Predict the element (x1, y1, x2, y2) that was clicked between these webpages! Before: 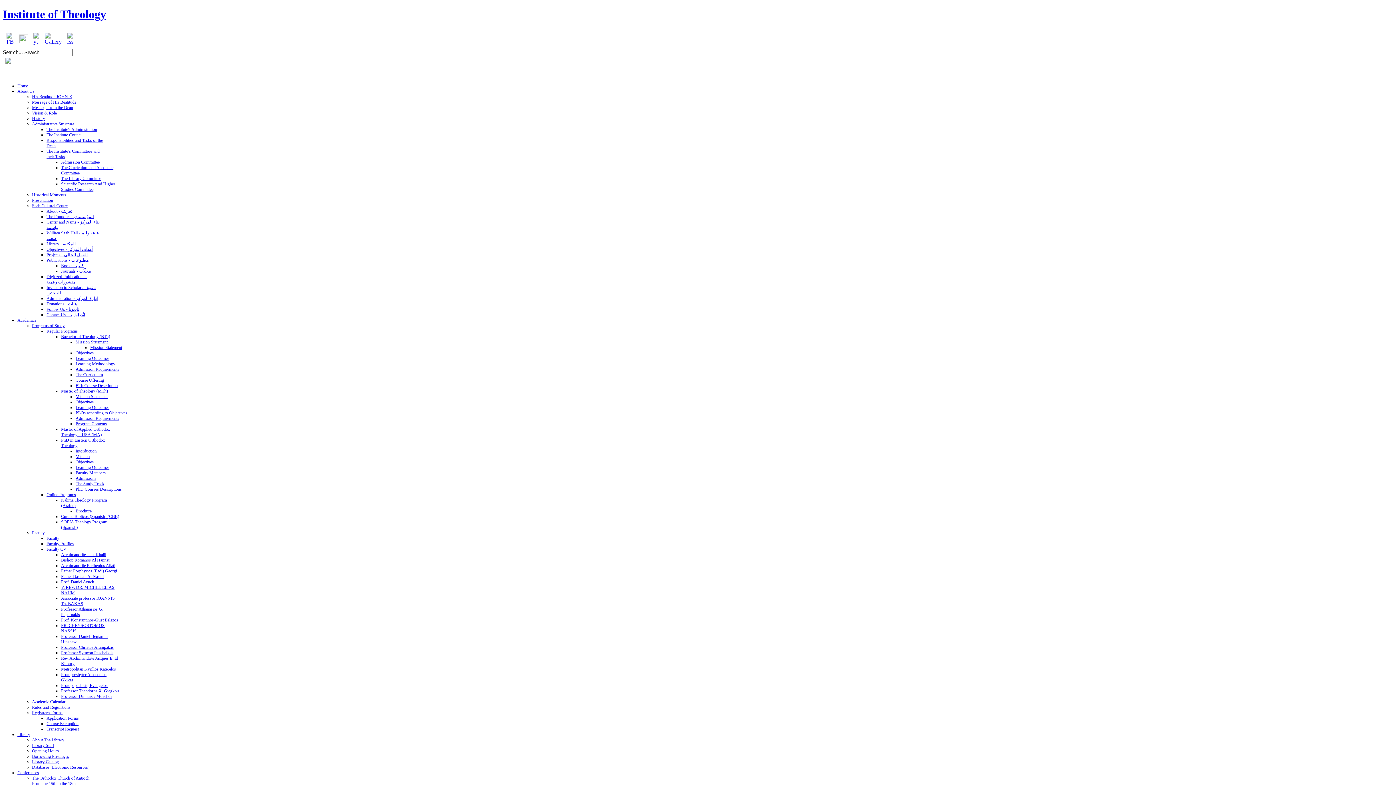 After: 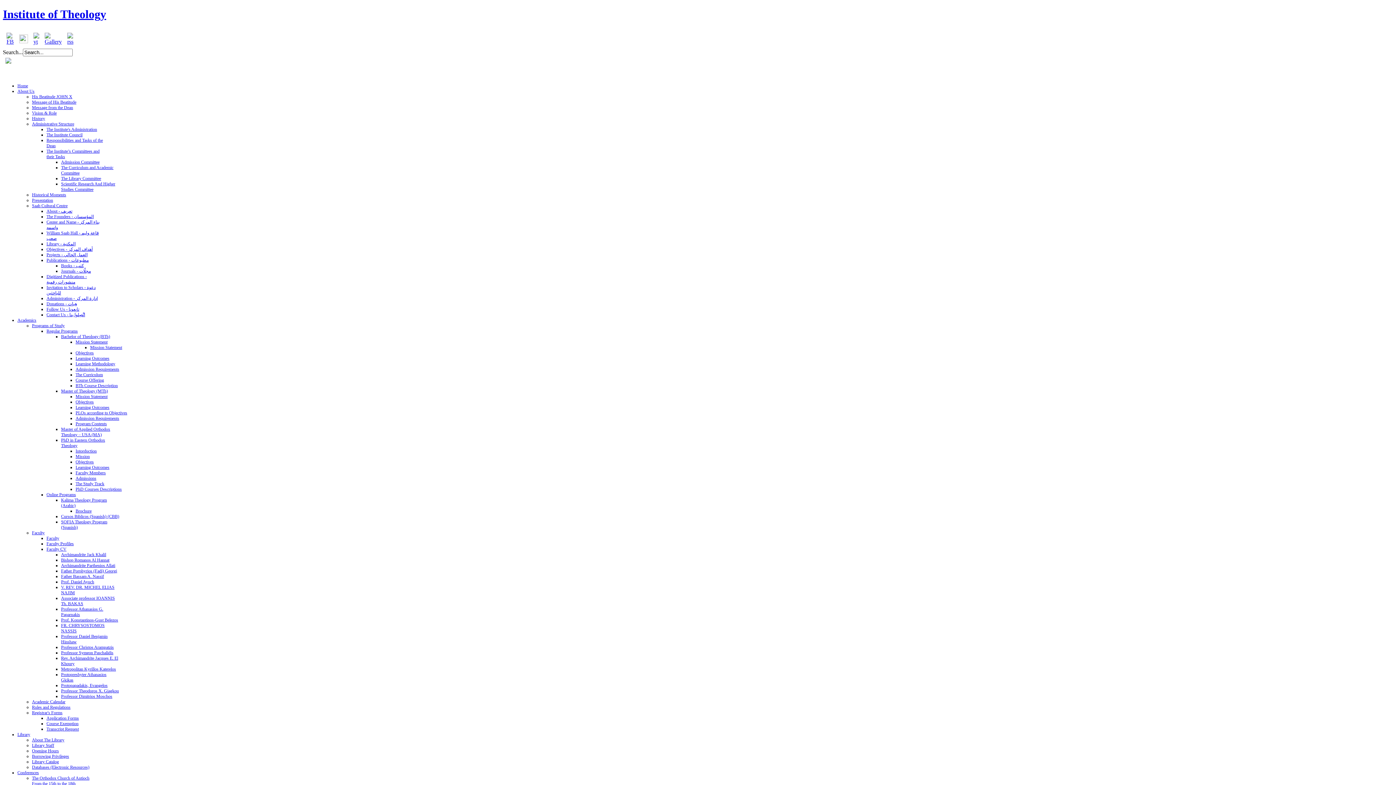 Action: bbox: (46, 208, 72, 213) label: About - تعريف